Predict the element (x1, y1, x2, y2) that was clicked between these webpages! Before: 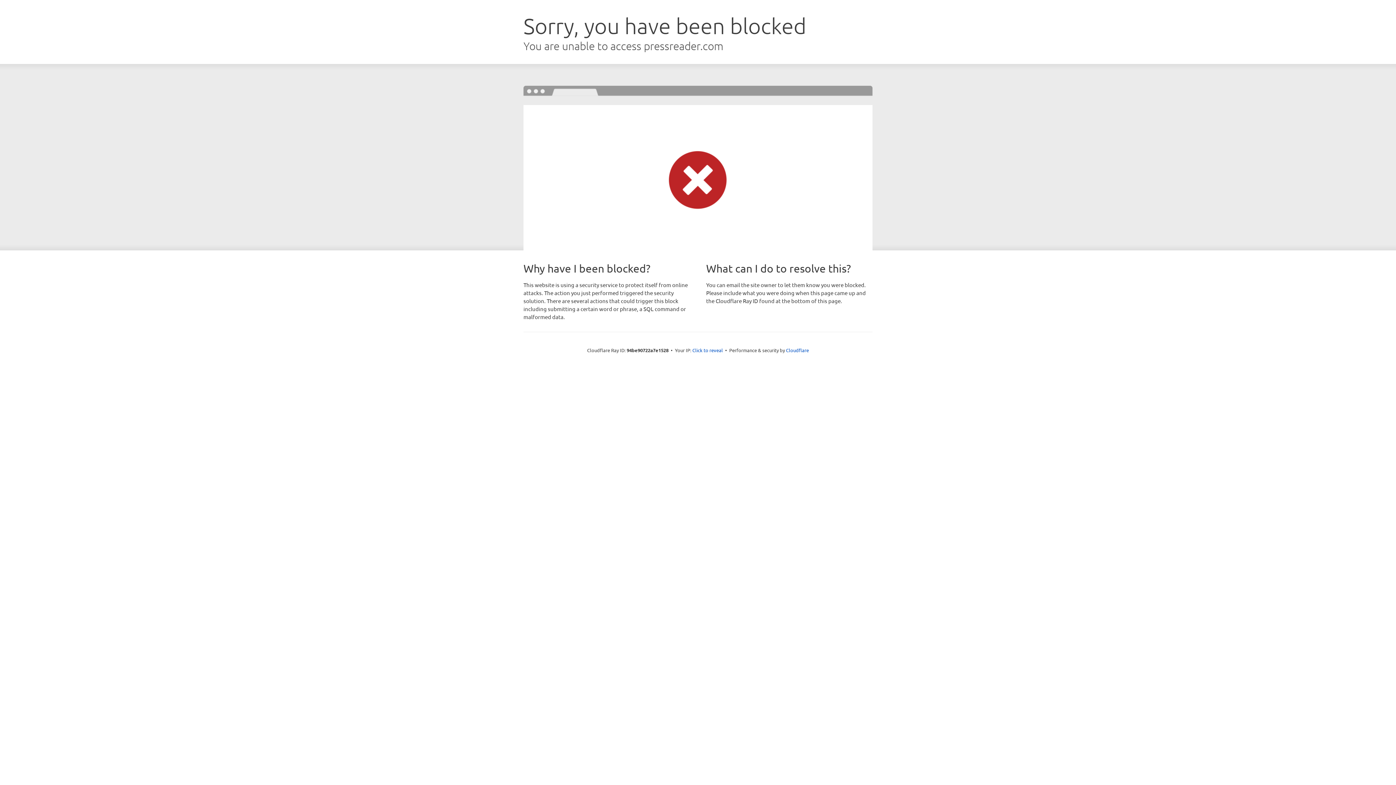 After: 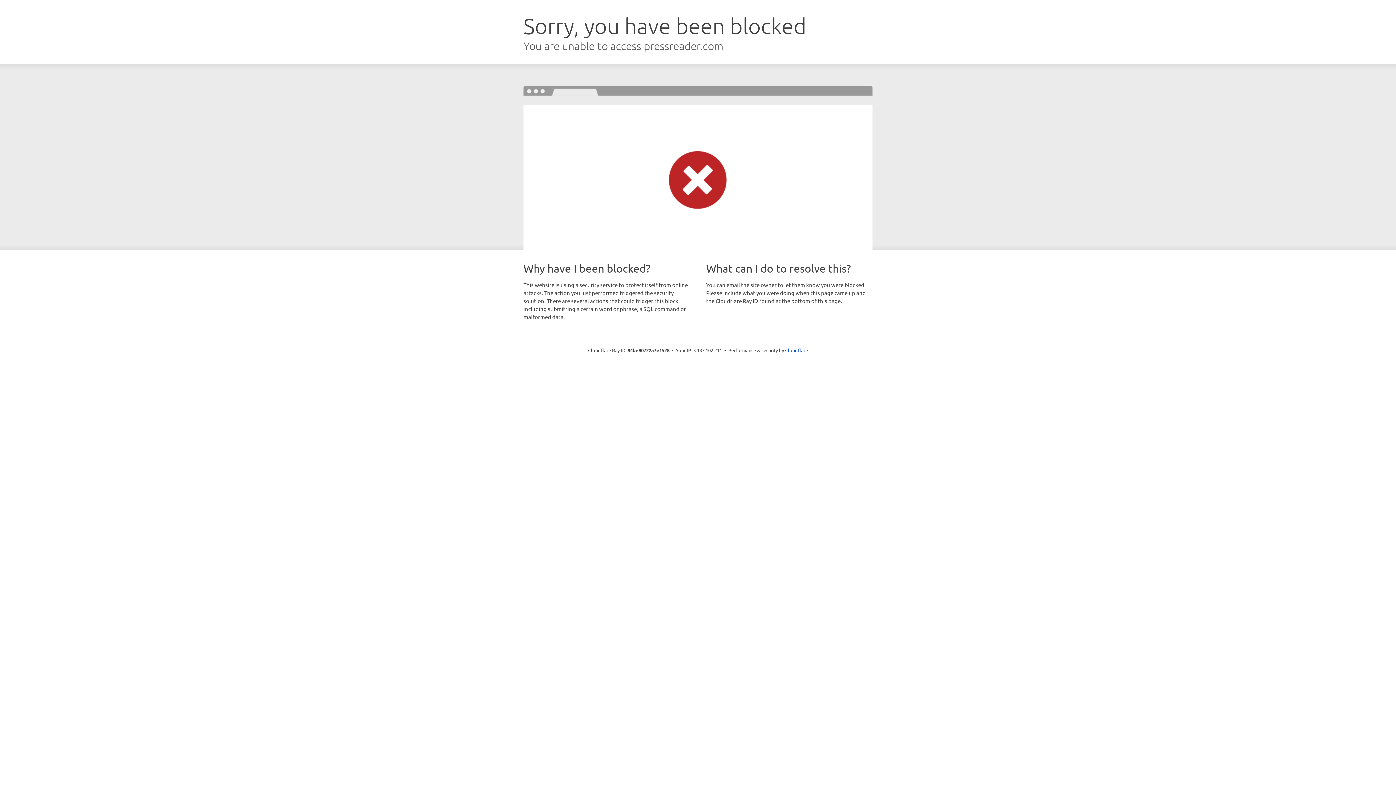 Action: label: Click to reveal bbox: (692, 346, 723, 353)